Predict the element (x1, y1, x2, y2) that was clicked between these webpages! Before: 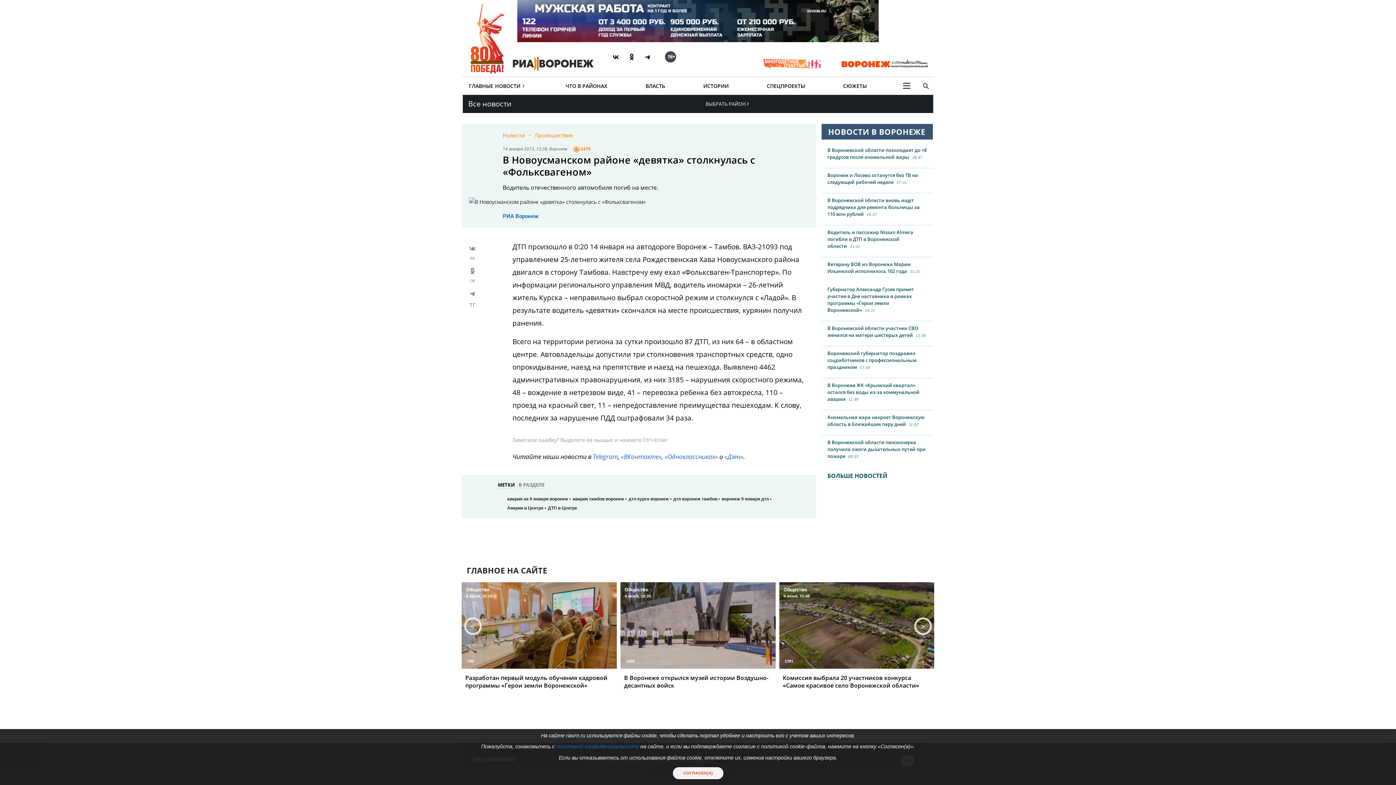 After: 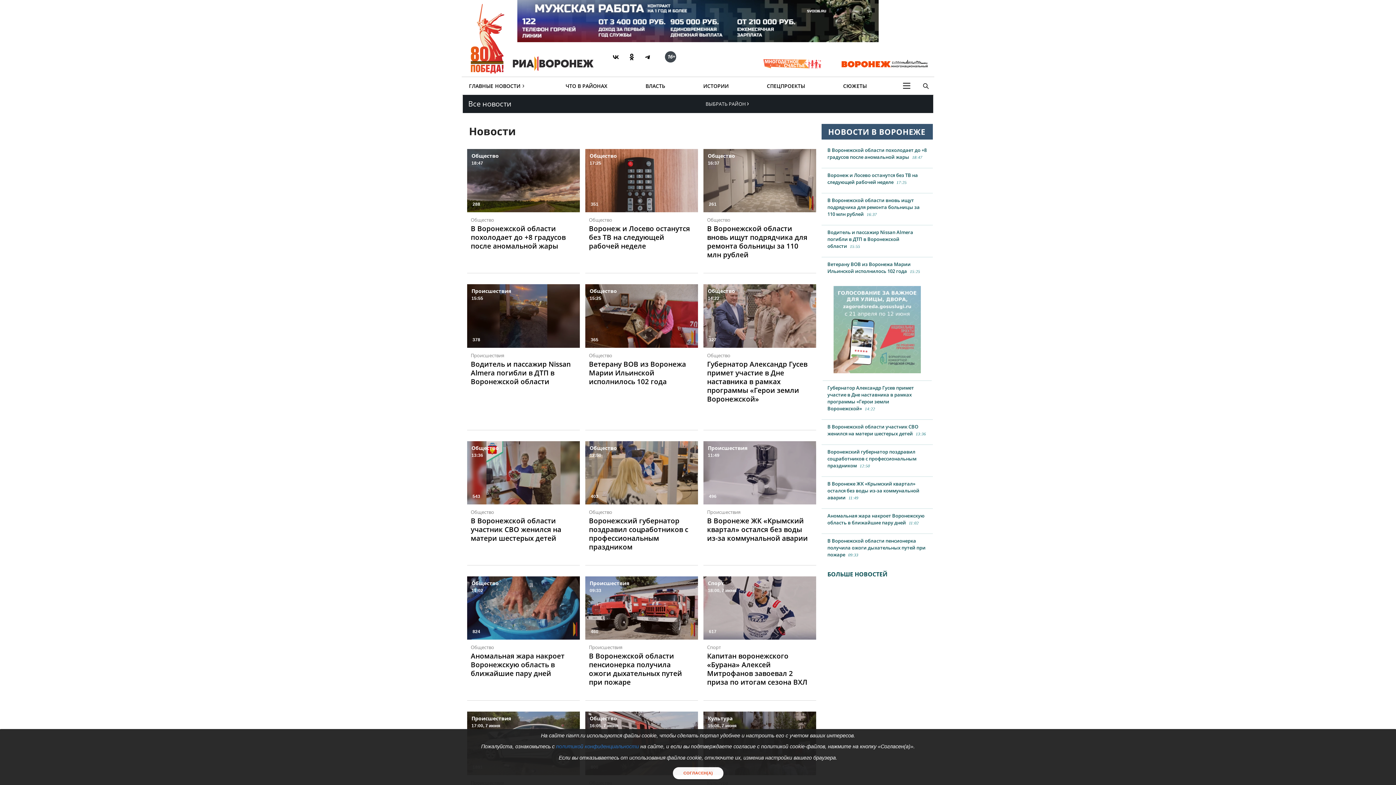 Action: label: ГЛАВНЫЕ НОВОСТИ bbox: (467, 77, 522, 94)